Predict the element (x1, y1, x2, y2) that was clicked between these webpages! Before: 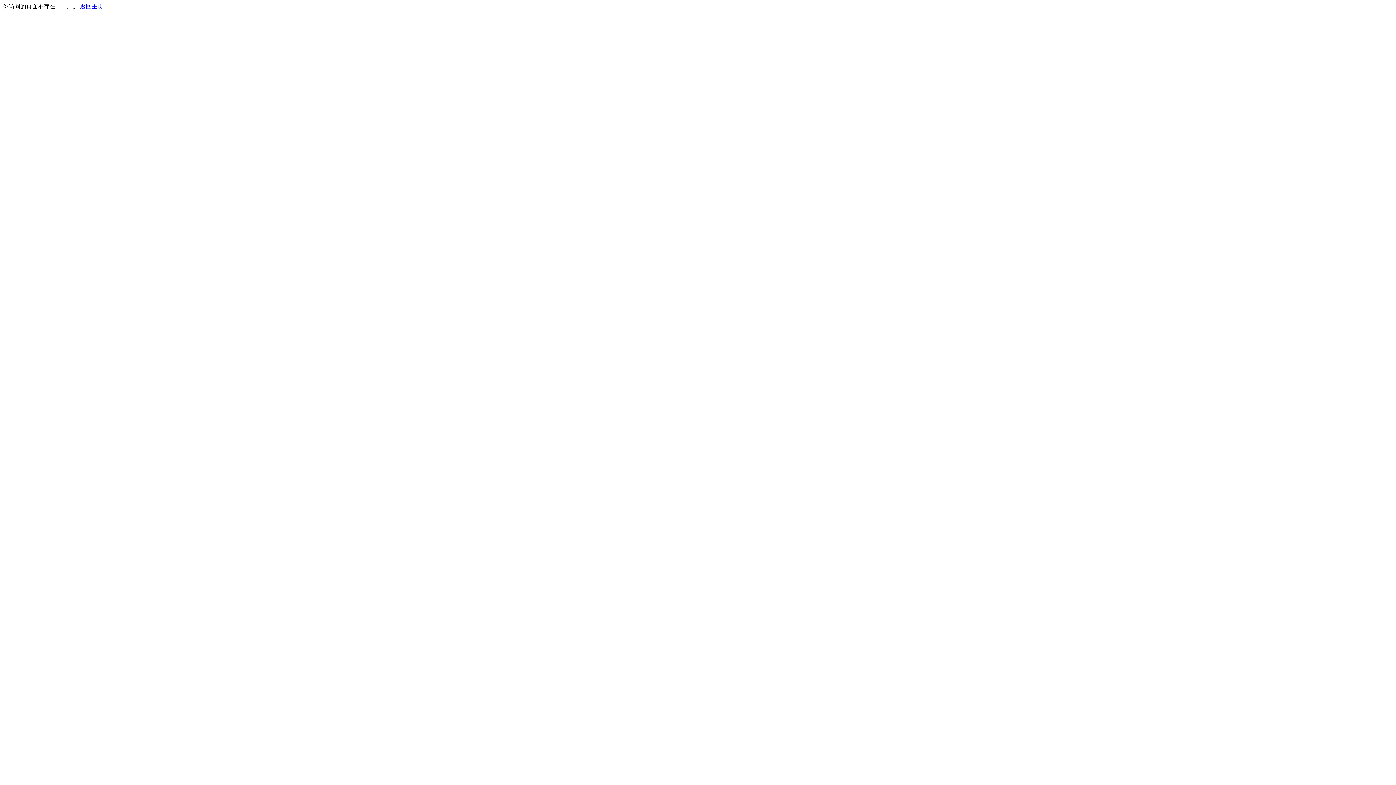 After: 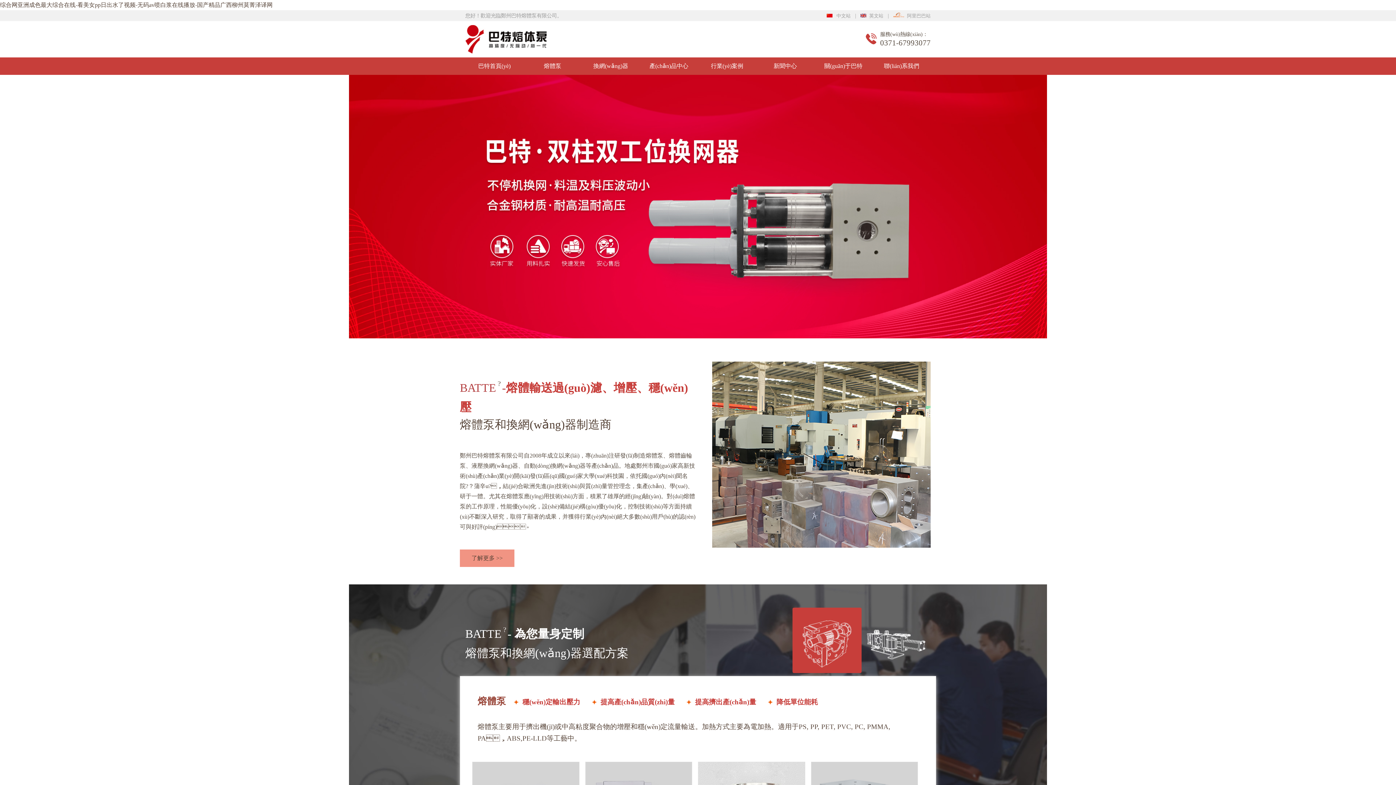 Action: bbox: (80, 3, 103, 9) label: 返回主页